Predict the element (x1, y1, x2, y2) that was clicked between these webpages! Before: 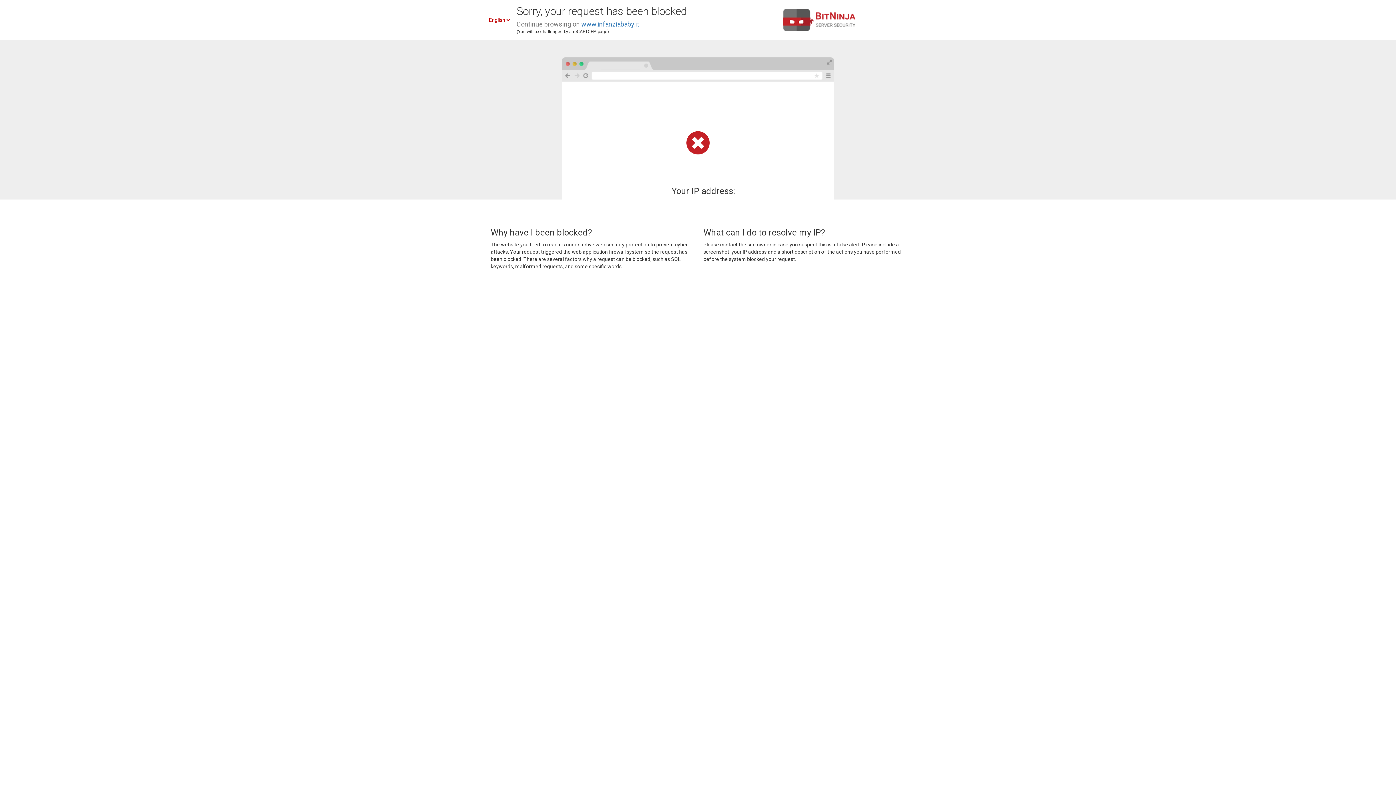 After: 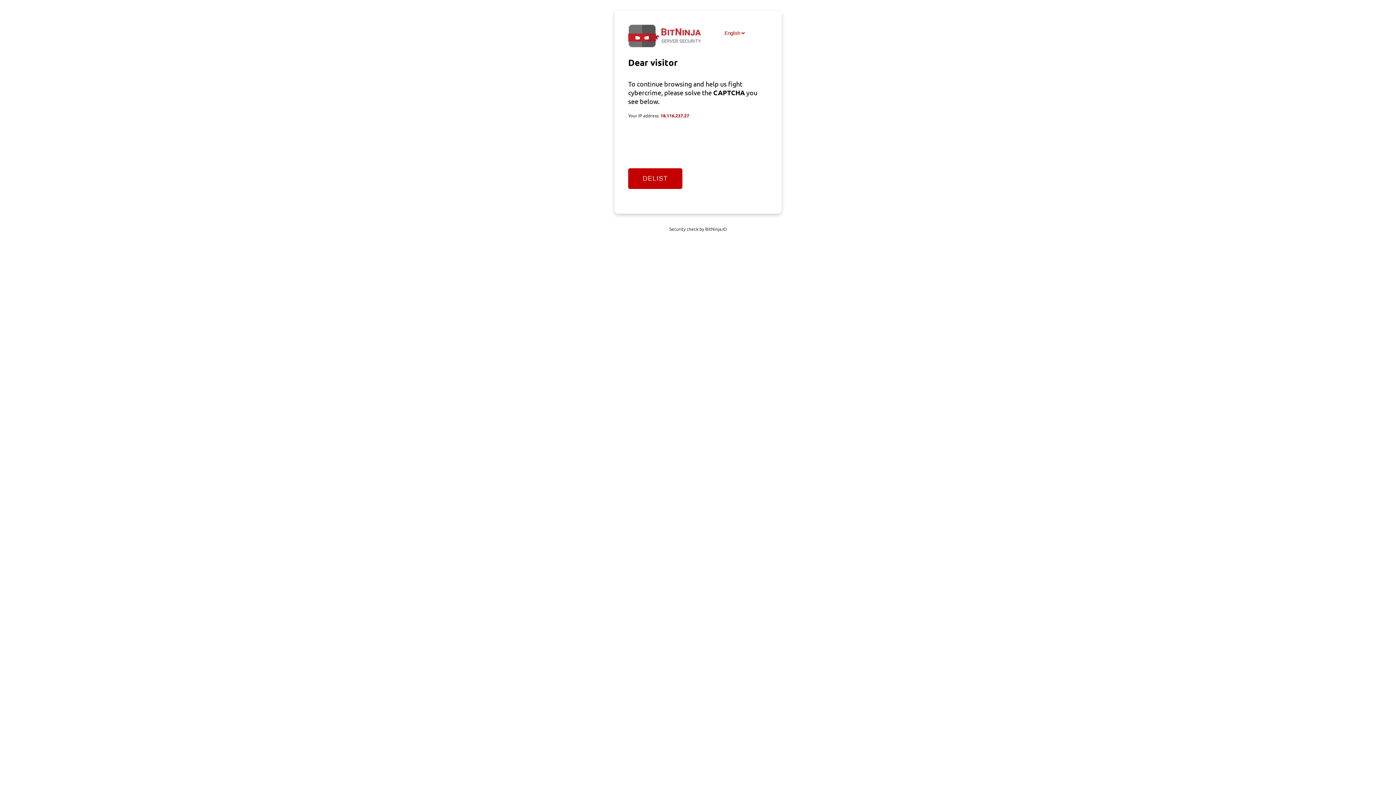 Action: label: www.infanziababy.it bbox: (581, 20, 639, 28)